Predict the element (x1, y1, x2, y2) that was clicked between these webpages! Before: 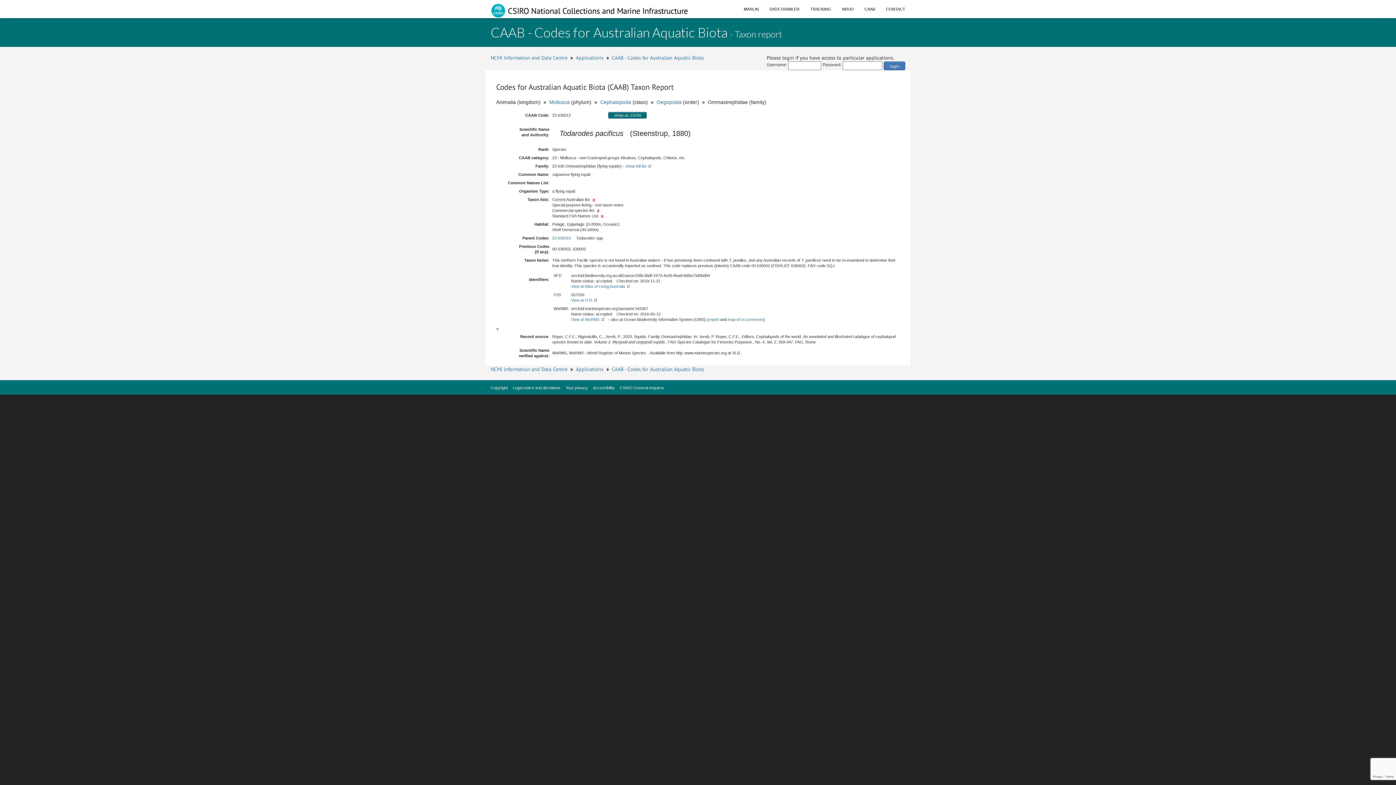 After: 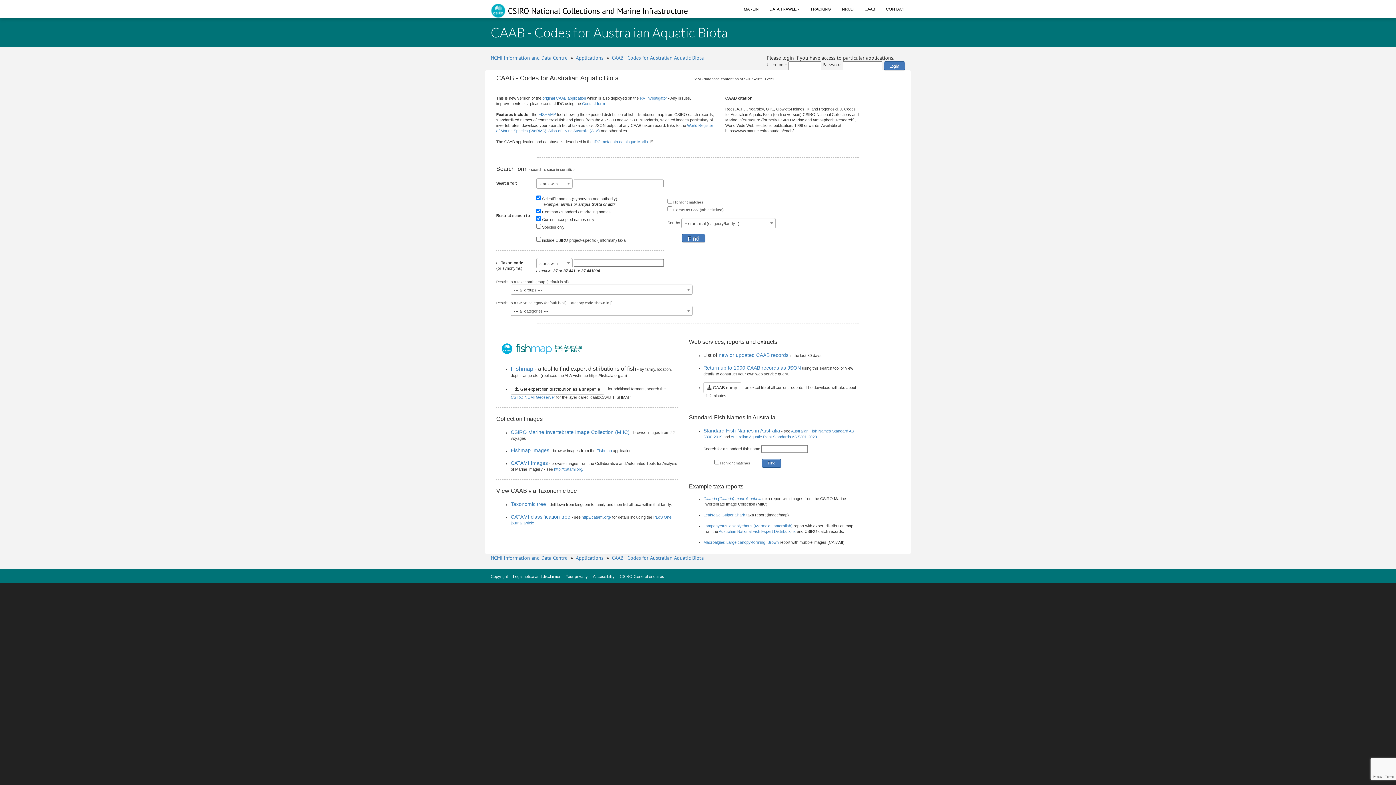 Action: bbox: (859, 0, 880, 18) label: CAAB